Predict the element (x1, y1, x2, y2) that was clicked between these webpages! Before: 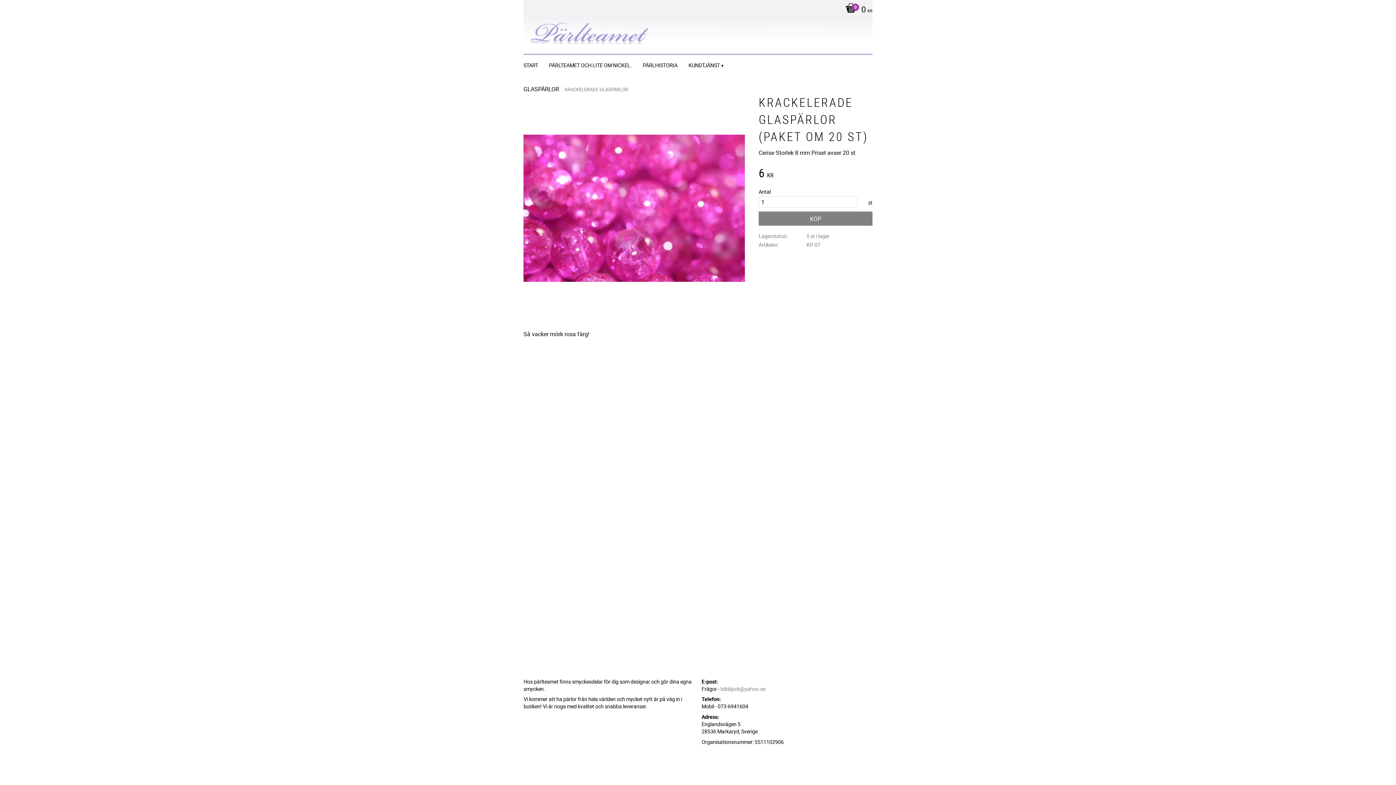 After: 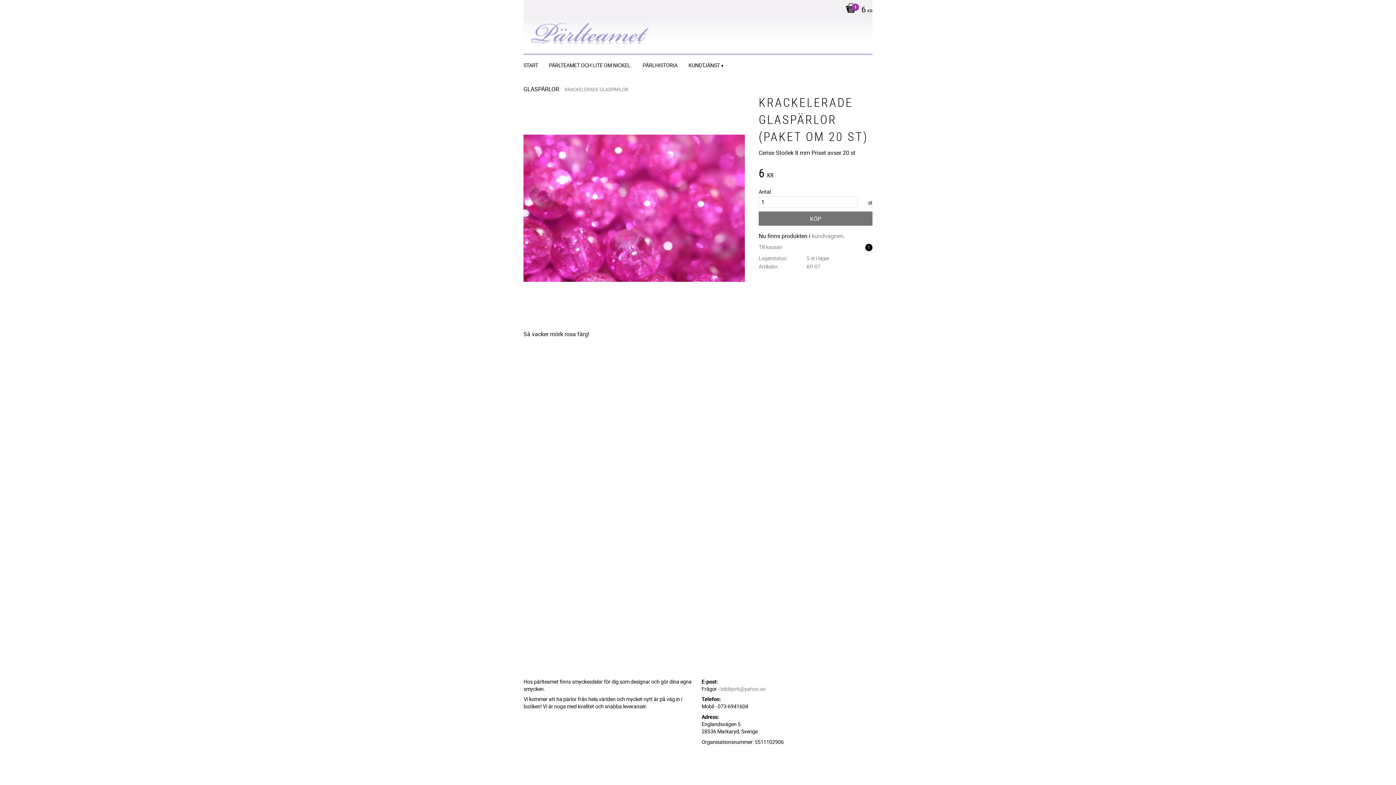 Action: bbox: (758, 211, 872, 225) label: KÖP